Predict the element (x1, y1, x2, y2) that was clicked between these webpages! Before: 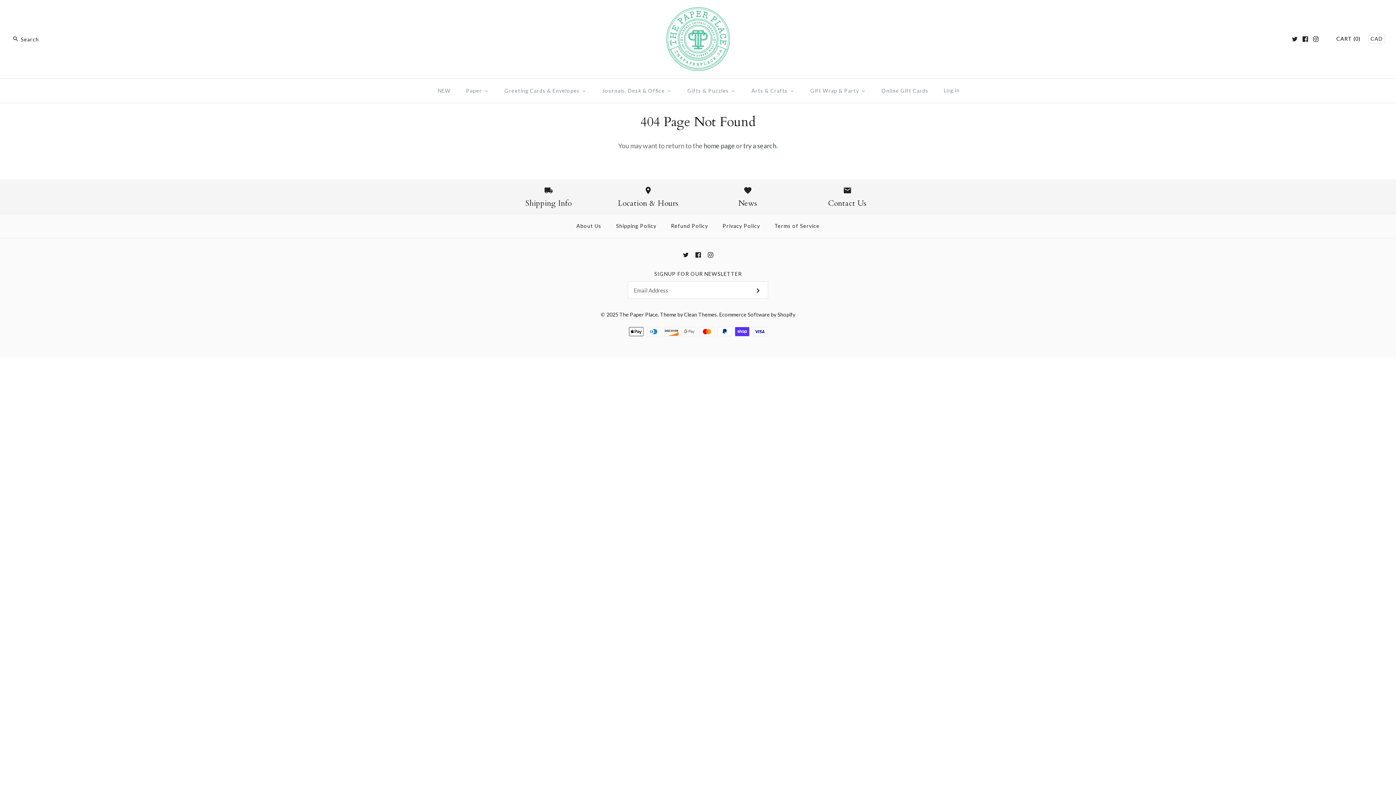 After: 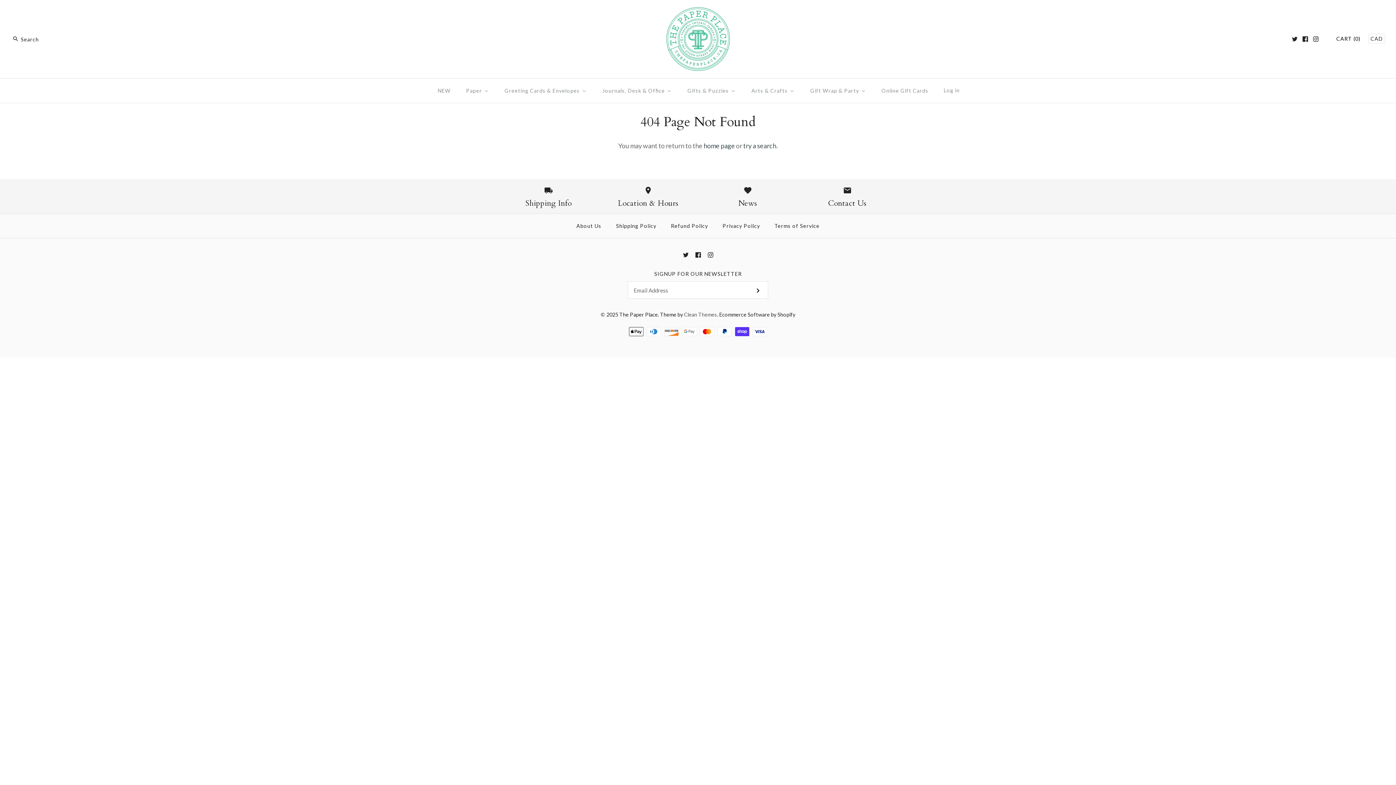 Action: label: Clean Themes bbox: (684, 311, 717, 317)